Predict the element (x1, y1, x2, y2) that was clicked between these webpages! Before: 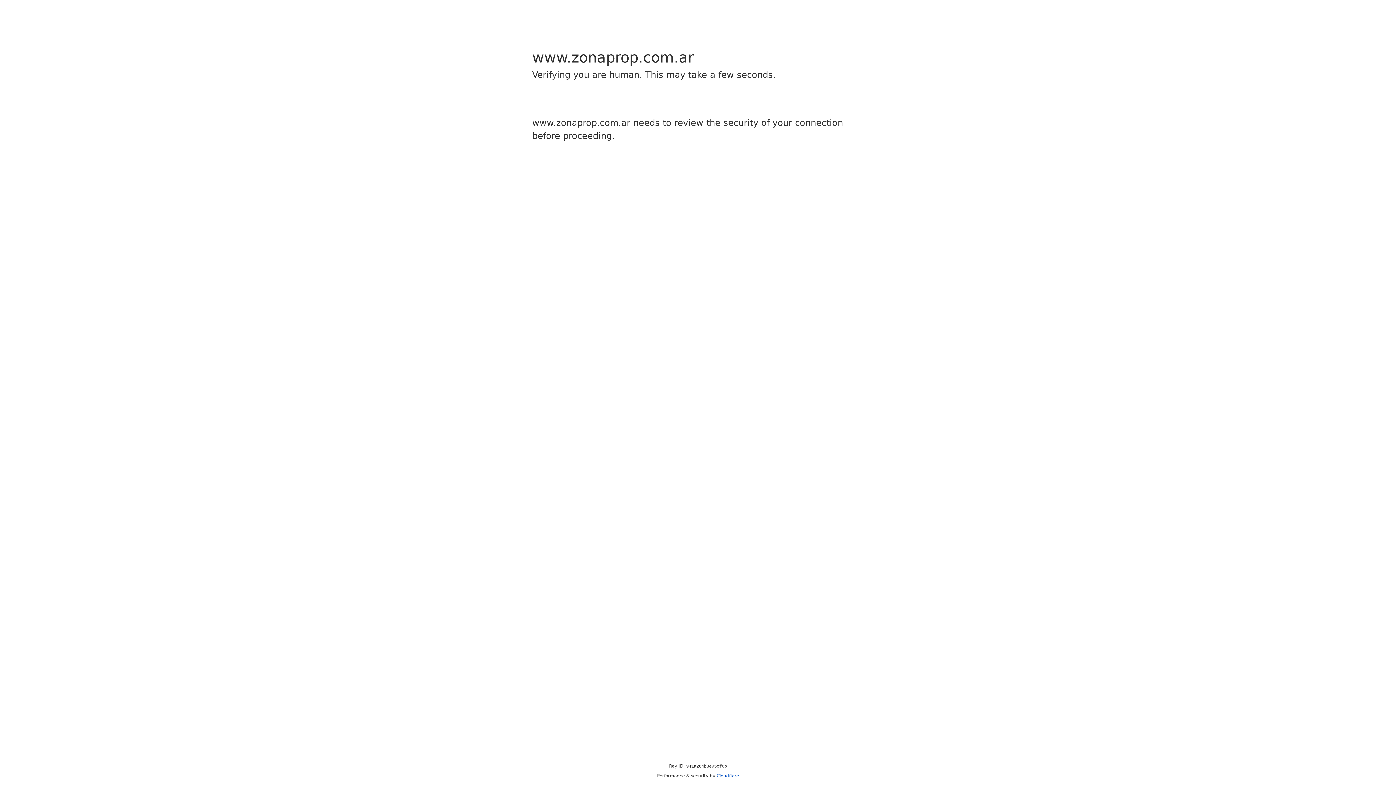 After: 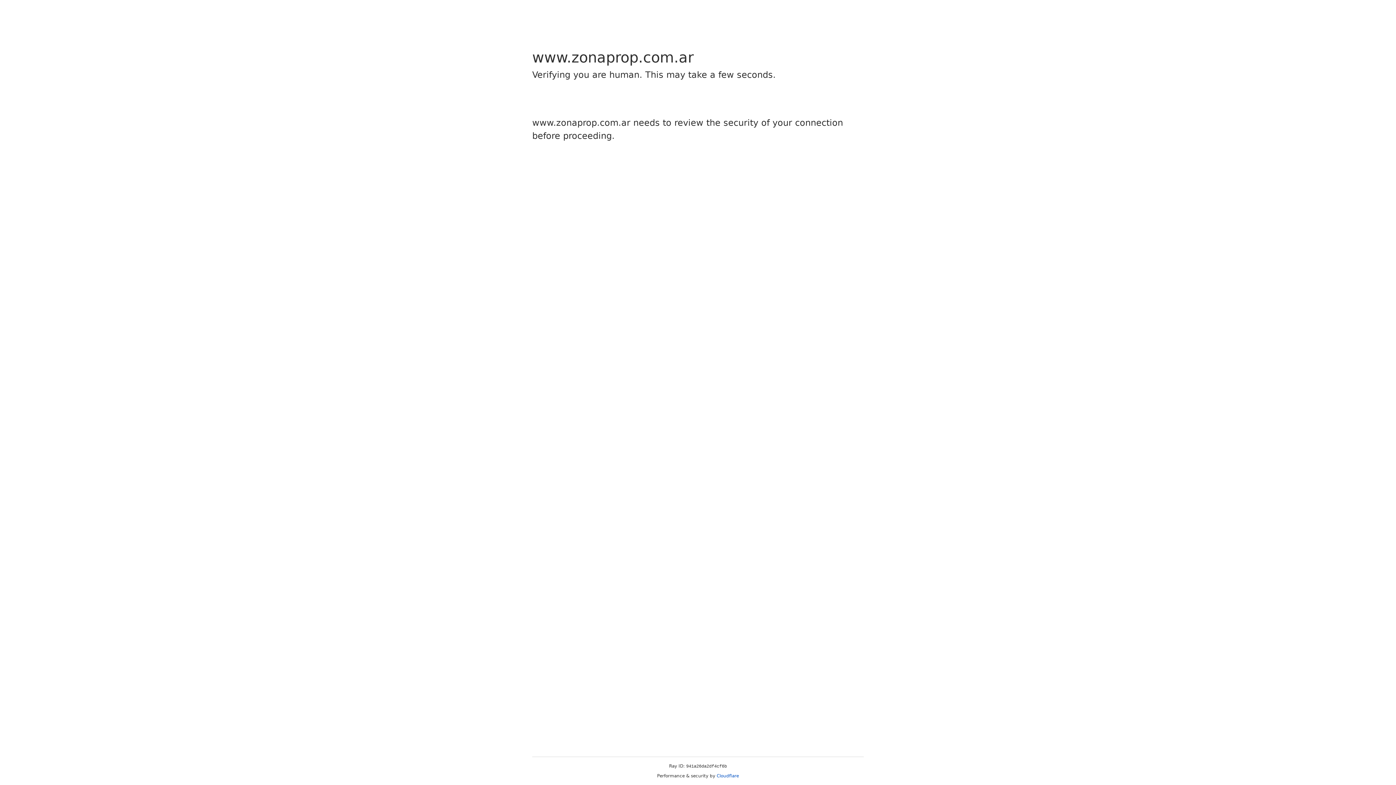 Action: bbox: (716, 773, 739, 778) label: Cloudflare